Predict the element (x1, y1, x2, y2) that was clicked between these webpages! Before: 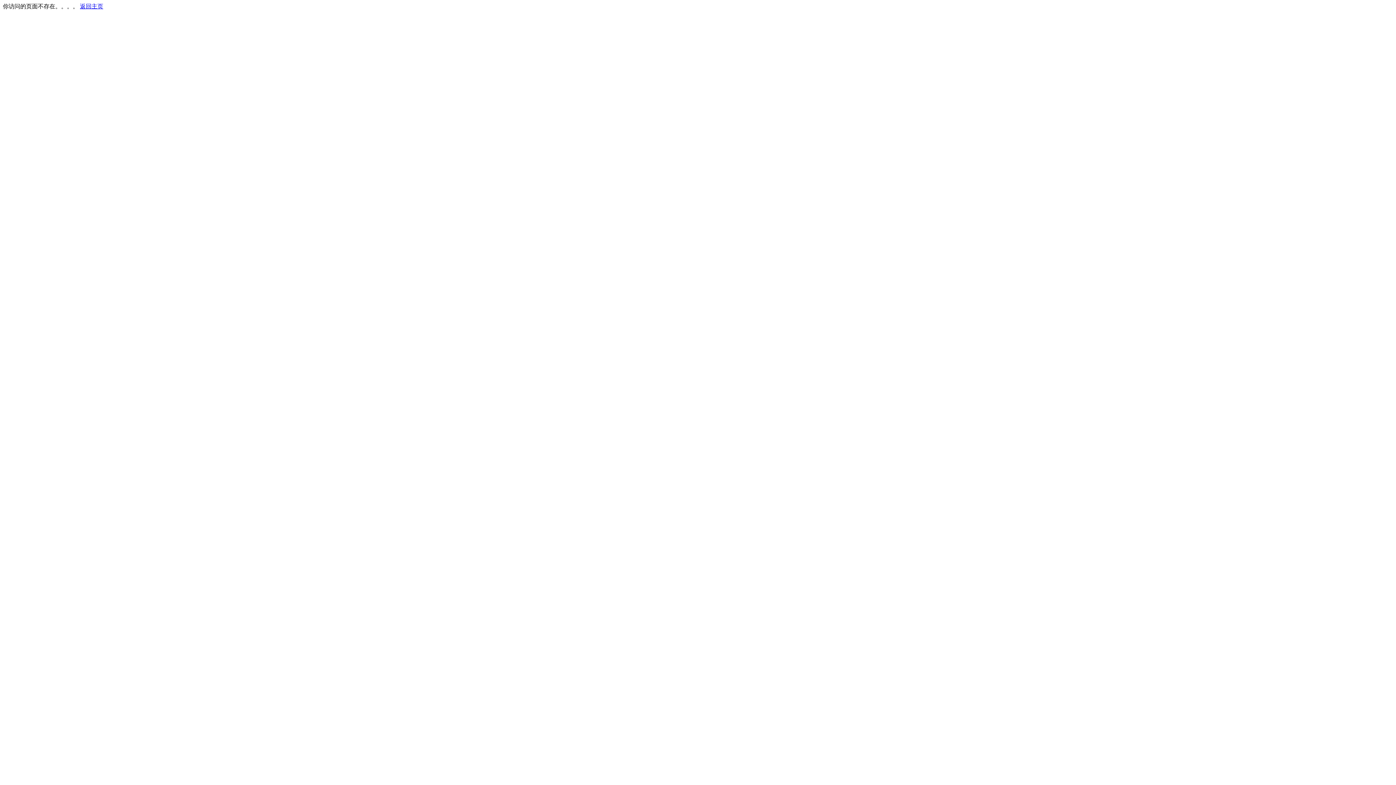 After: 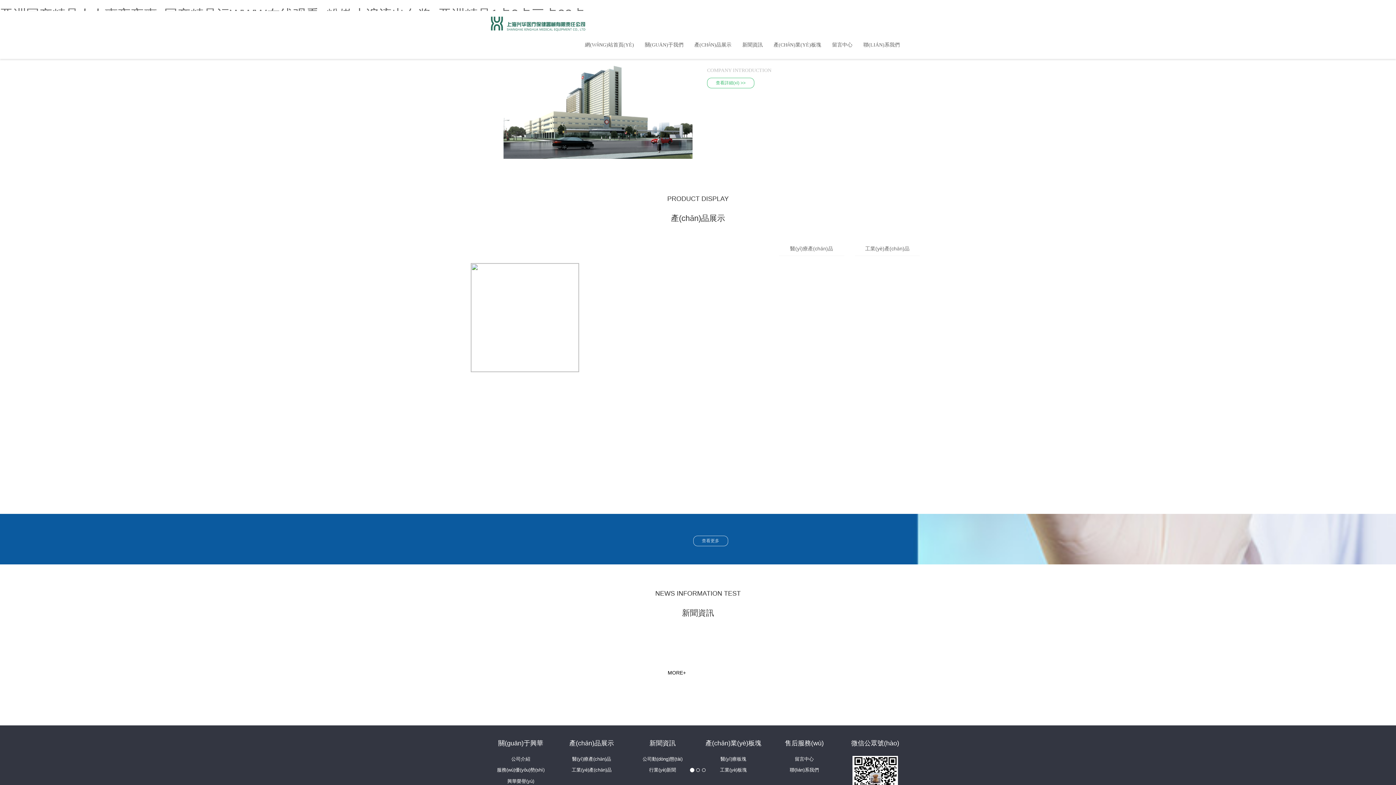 Action: label: 返回主页 bbox: (80, 3, 103, 9)